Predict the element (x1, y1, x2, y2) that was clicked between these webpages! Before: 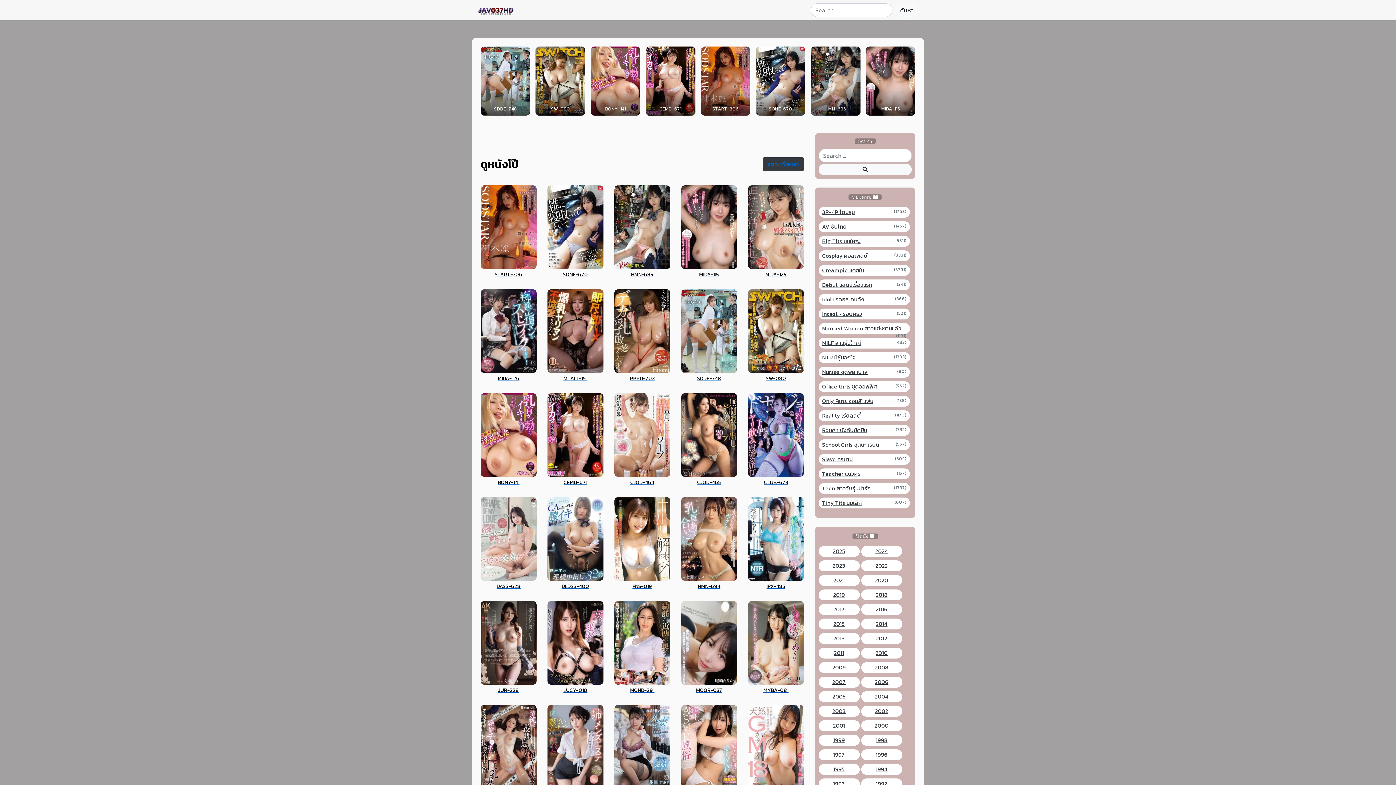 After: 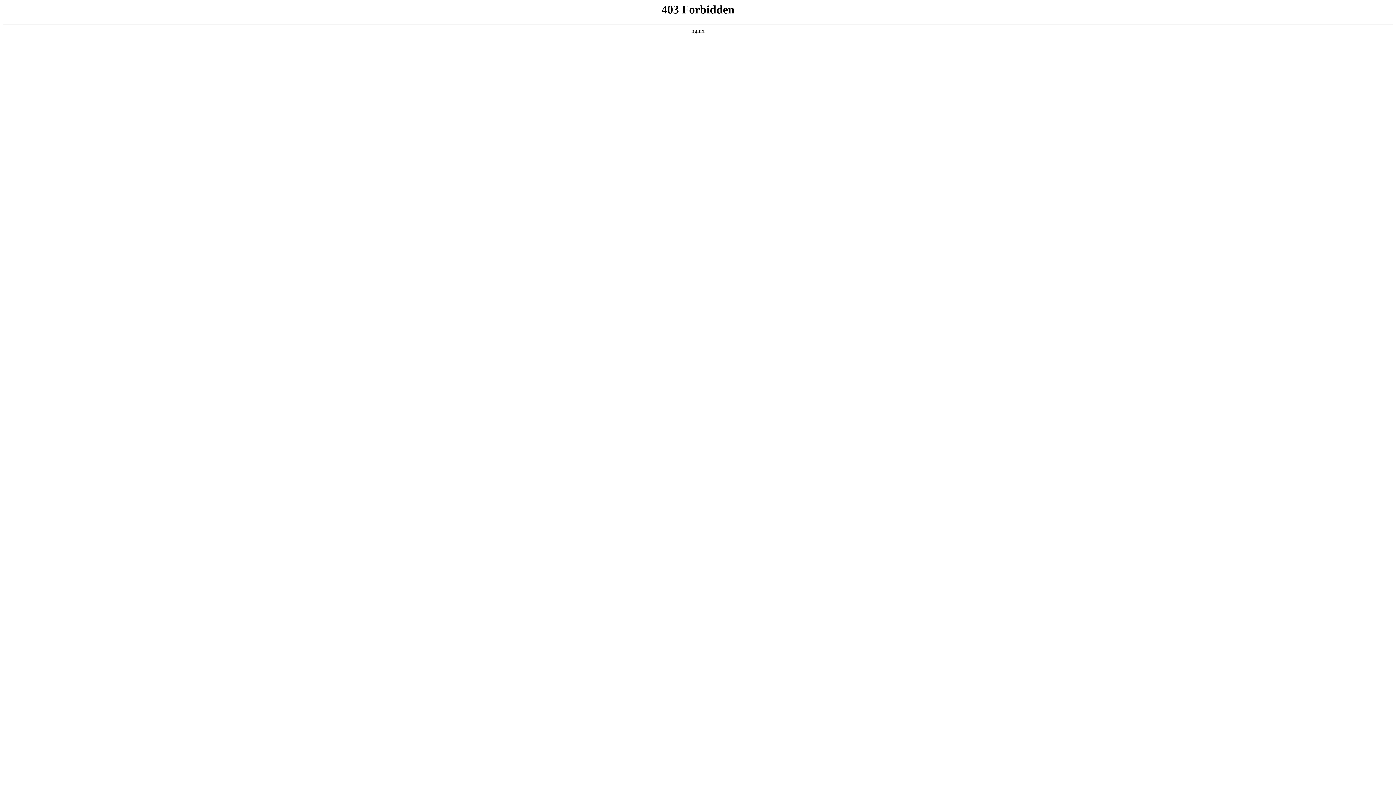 Action: label: DASS-628 bbox: (480, 534, 536, 589)